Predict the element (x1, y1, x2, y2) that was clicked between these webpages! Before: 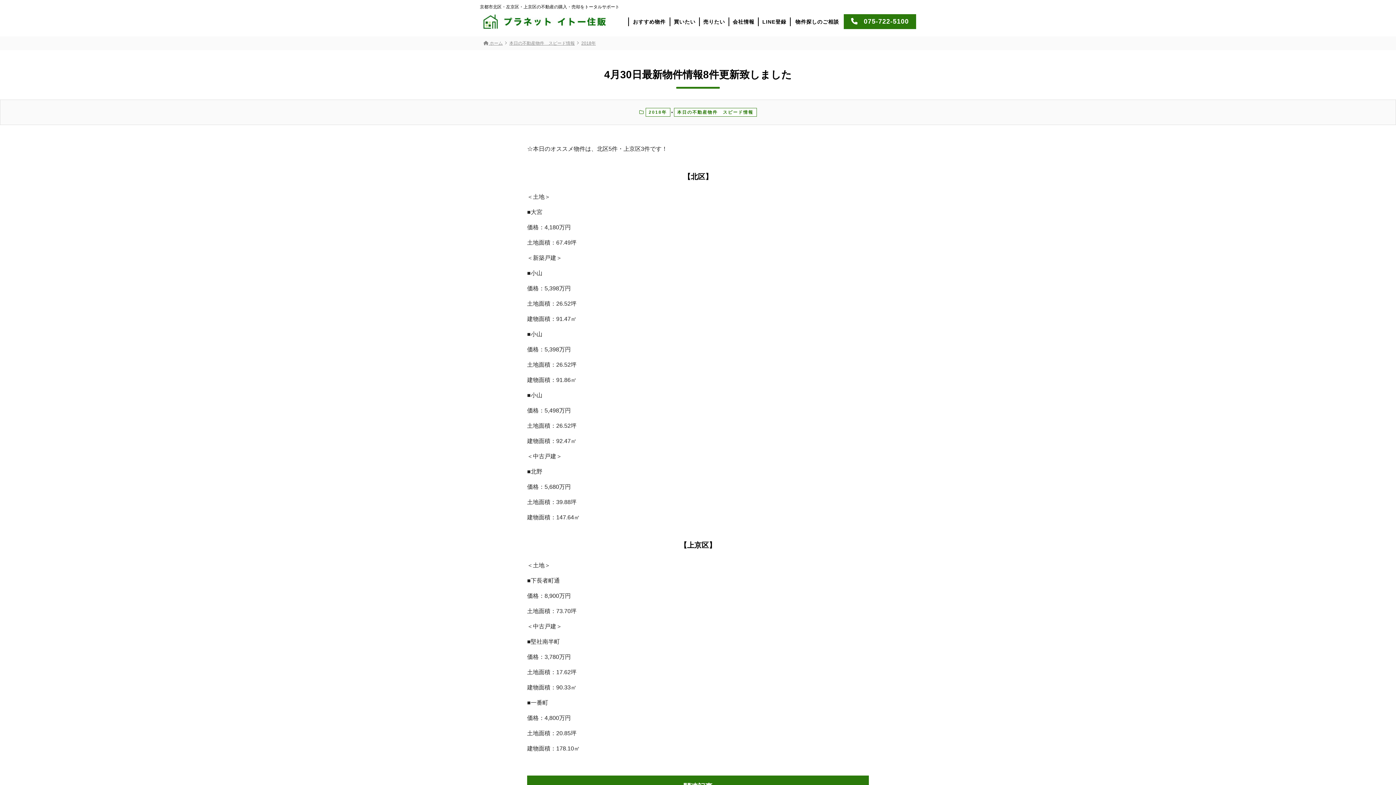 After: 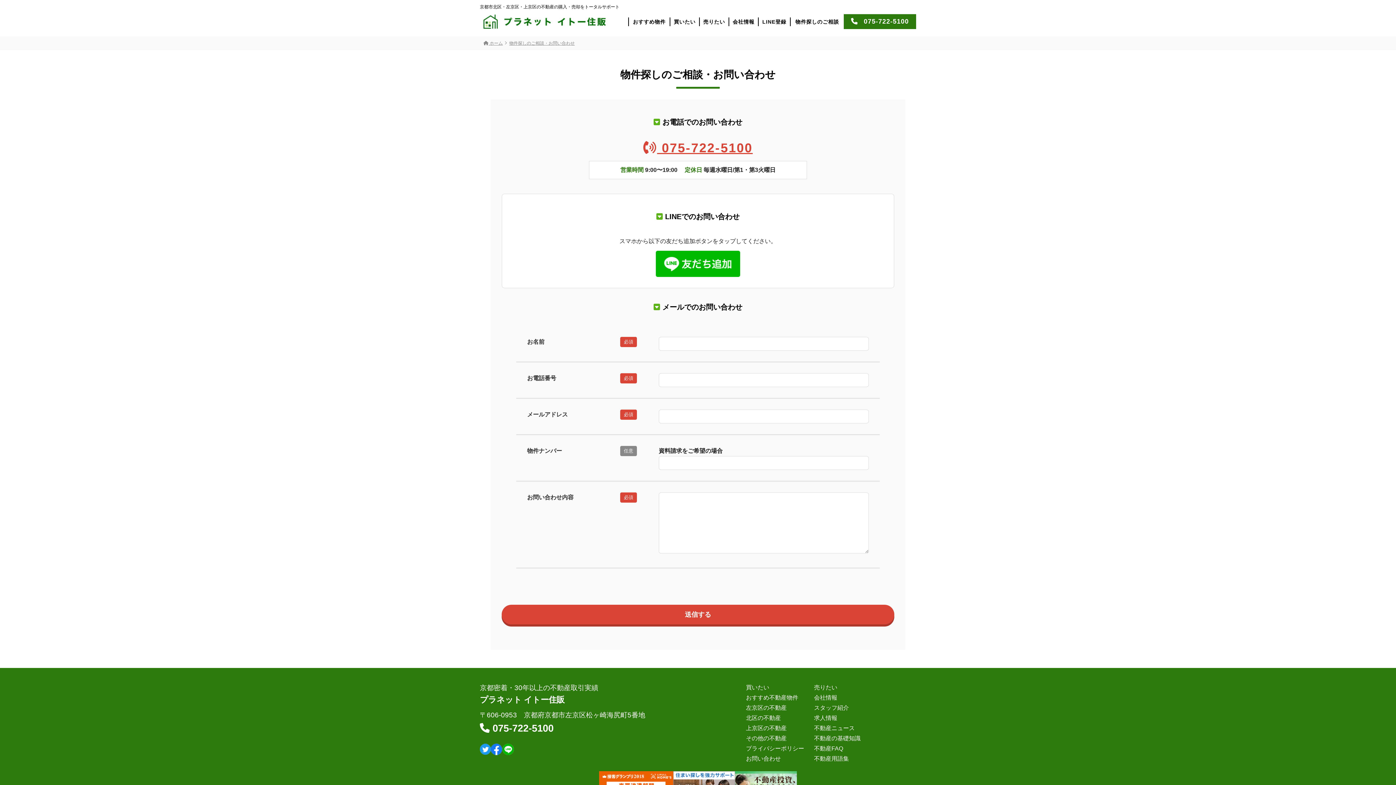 Action: bbox: (790, 17, 844, 26) label: 物件探しのご相談